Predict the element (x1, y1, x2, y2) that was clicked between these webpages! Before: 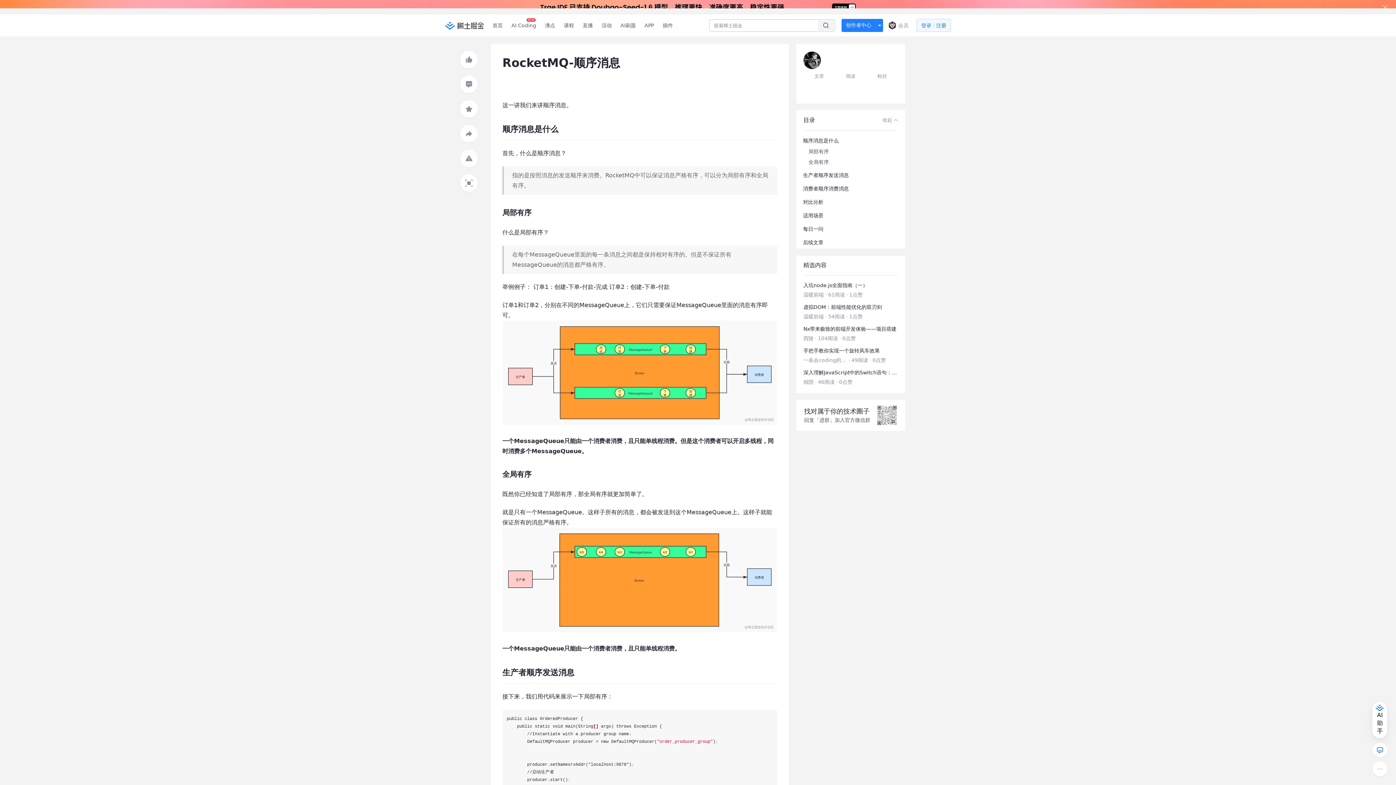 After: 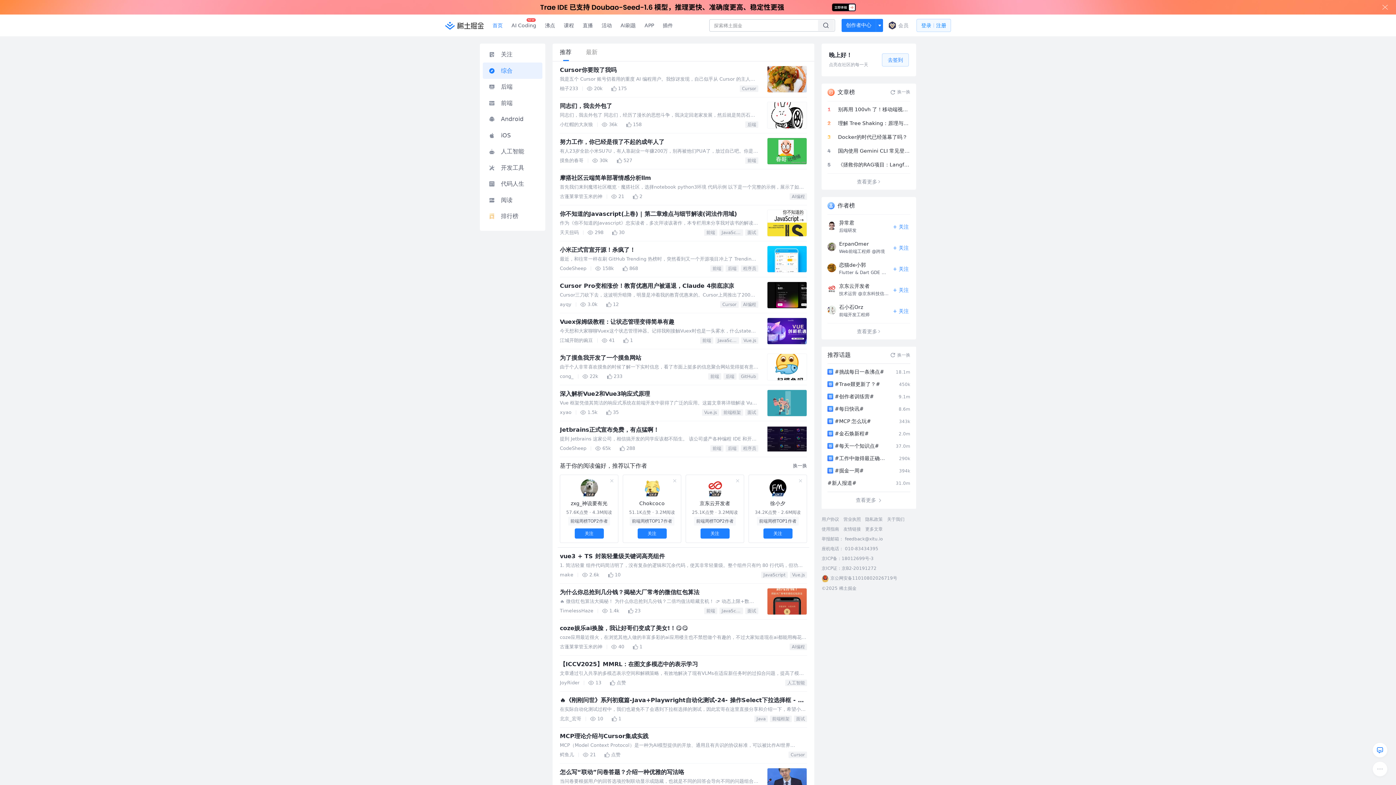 Action: bbox: (445, 0, 484, 21)